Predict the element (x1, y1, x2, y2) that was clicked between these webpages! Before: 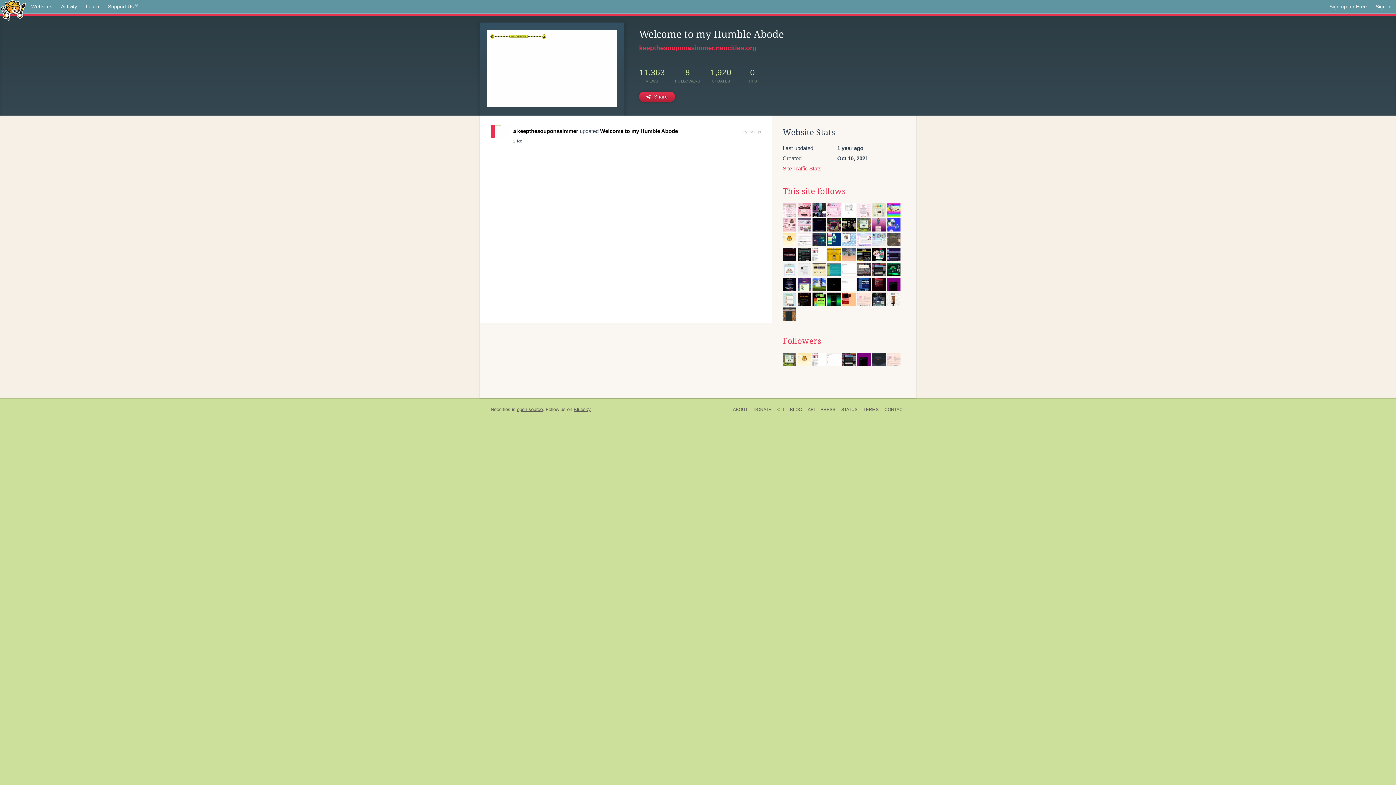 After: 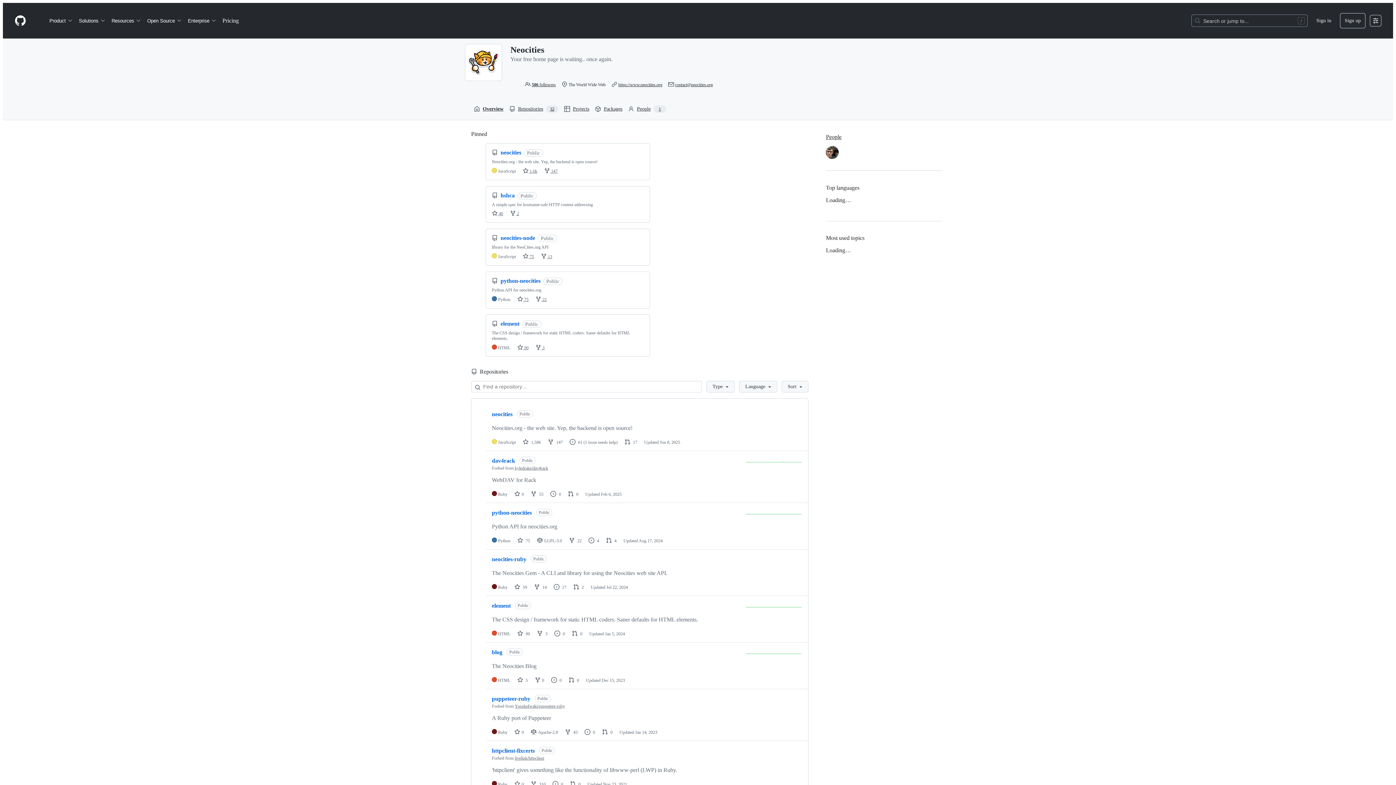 Action: bbox: (517, 406, 542, 412) label: open source